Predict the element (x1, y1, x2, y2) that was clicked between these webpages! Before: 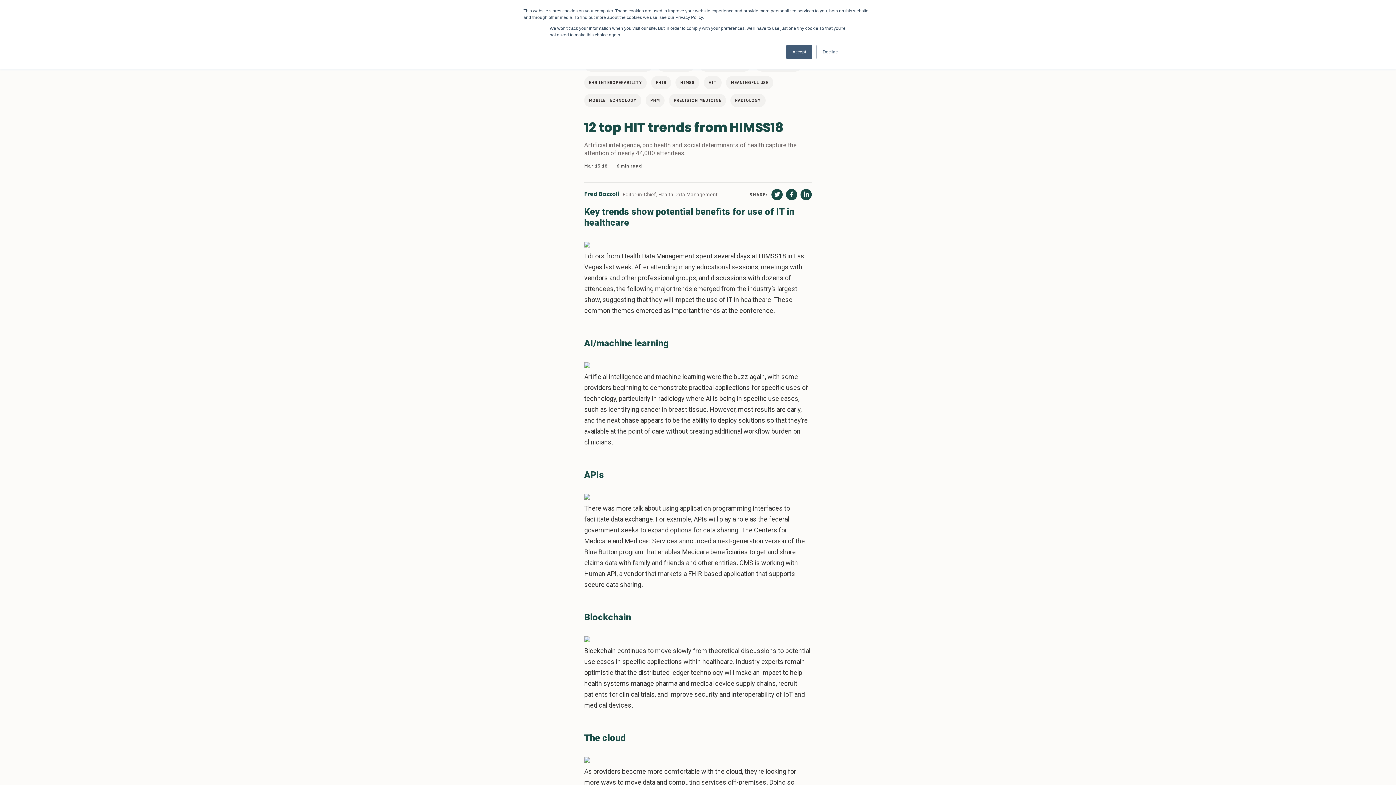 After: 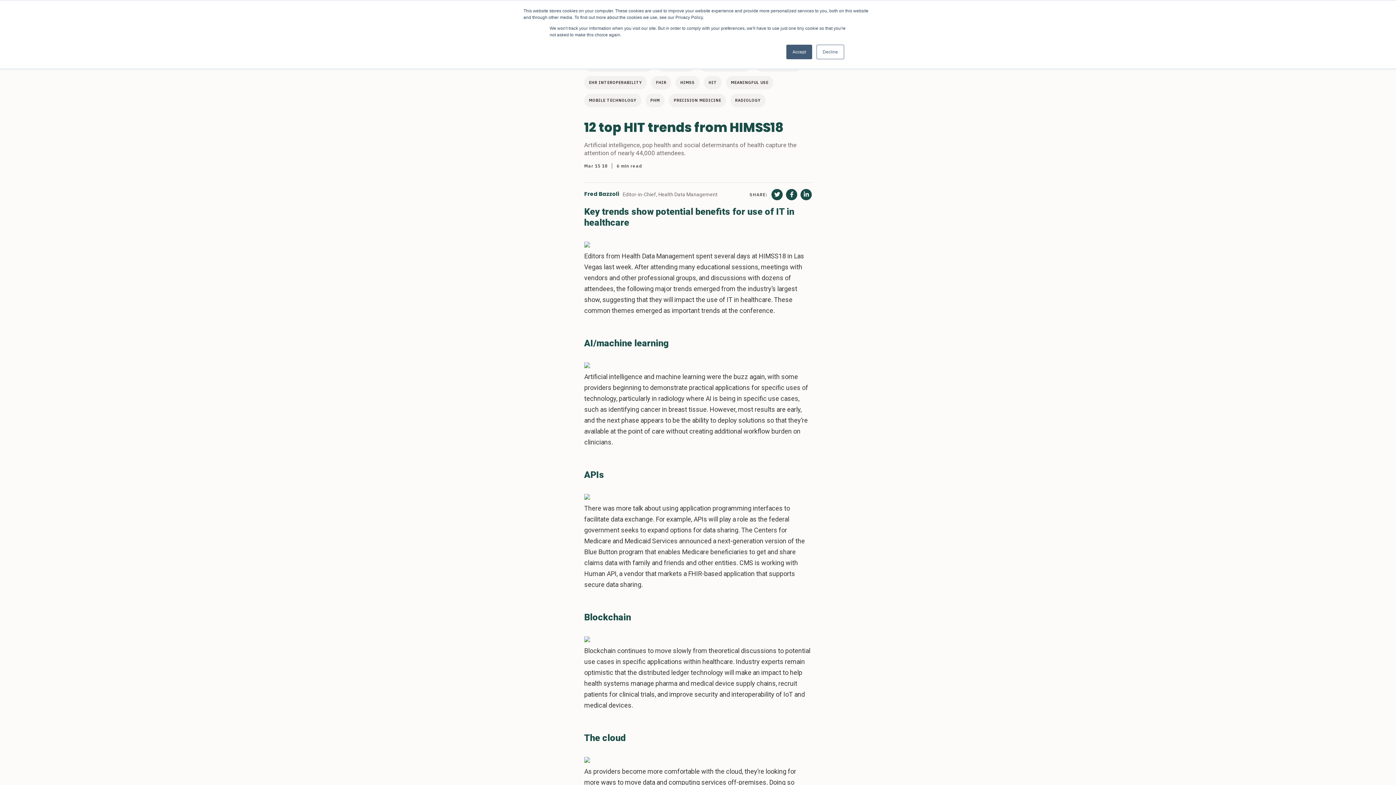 Action: bbox: (788, 191, 794, 198)